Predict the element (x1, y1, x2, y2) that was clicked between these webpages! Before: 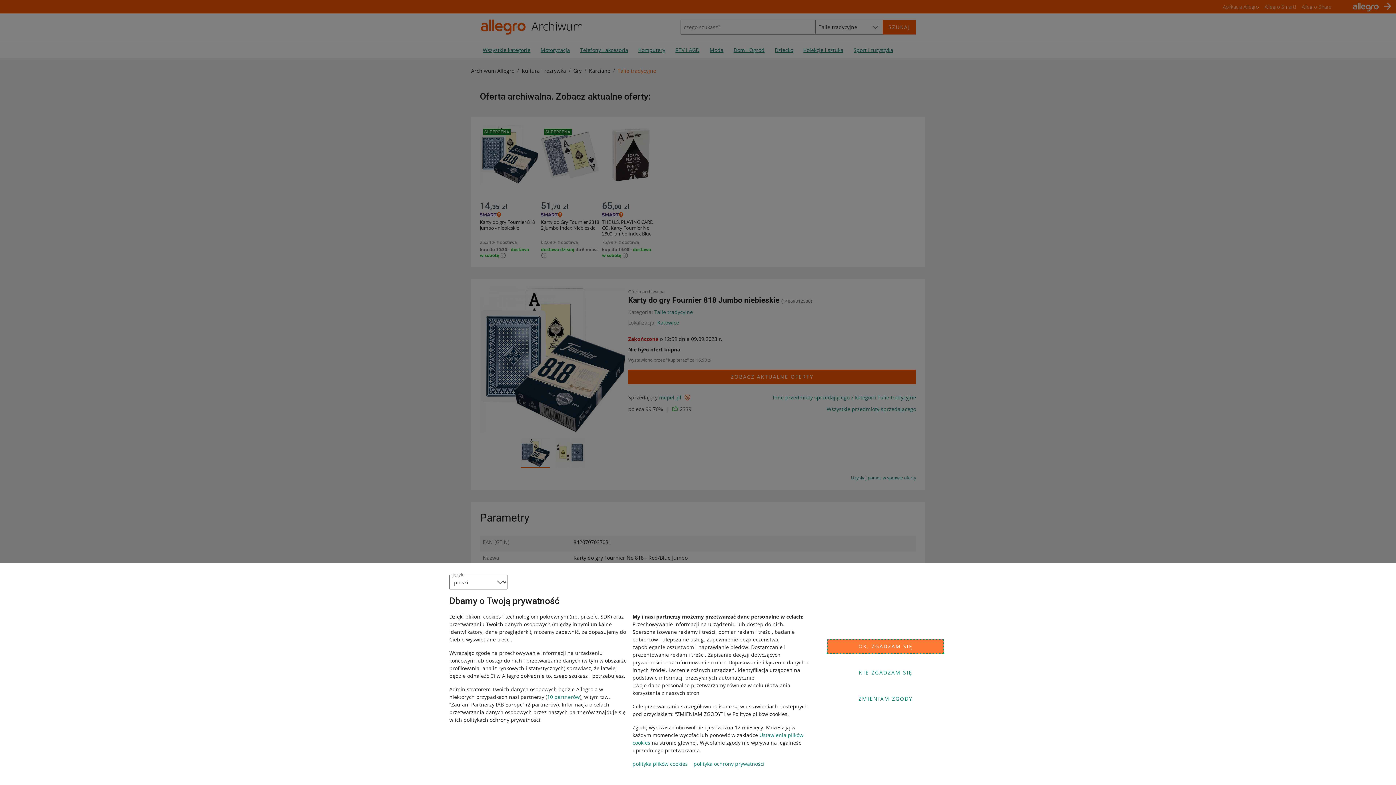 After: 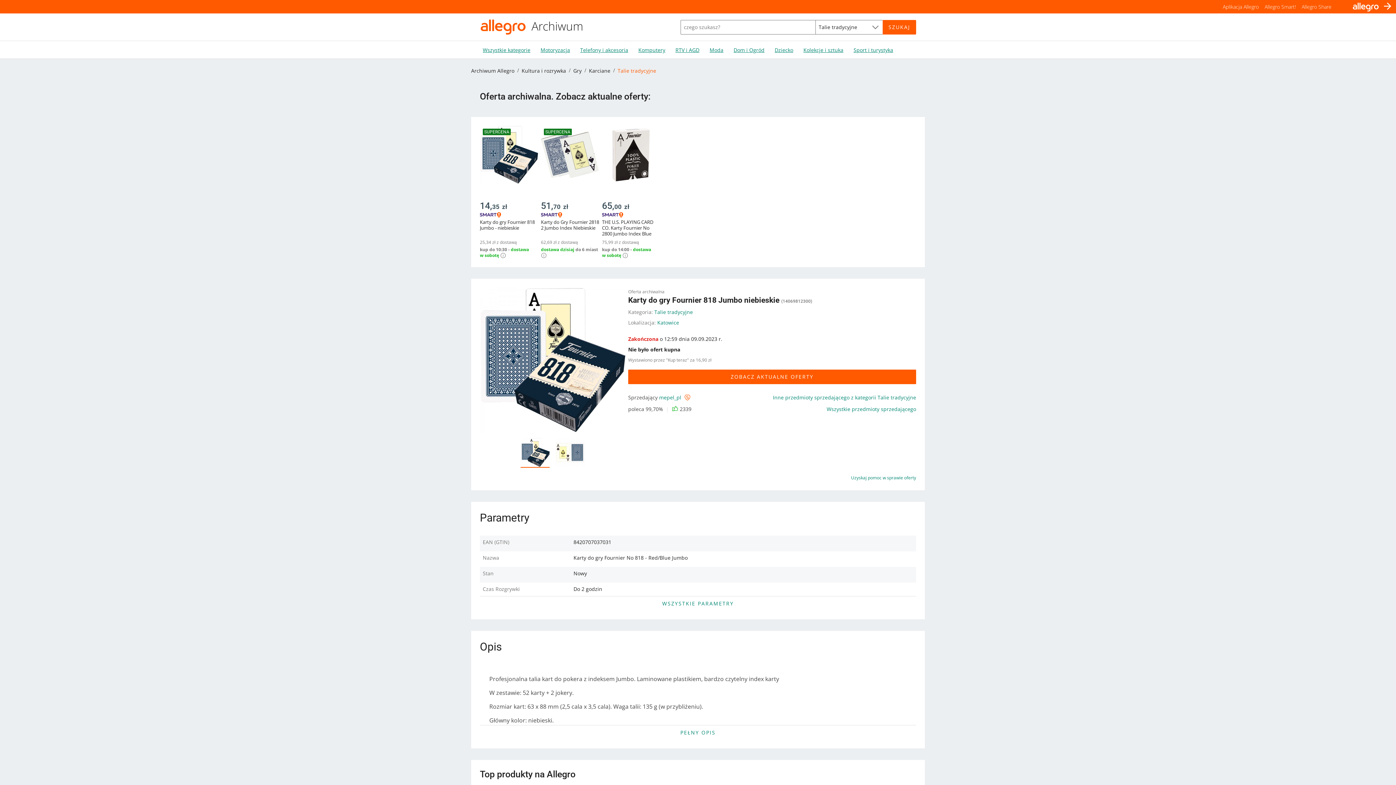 Action: bbox: (827, 665, 944, 680) label: NIE ZGADZAM SIĘ